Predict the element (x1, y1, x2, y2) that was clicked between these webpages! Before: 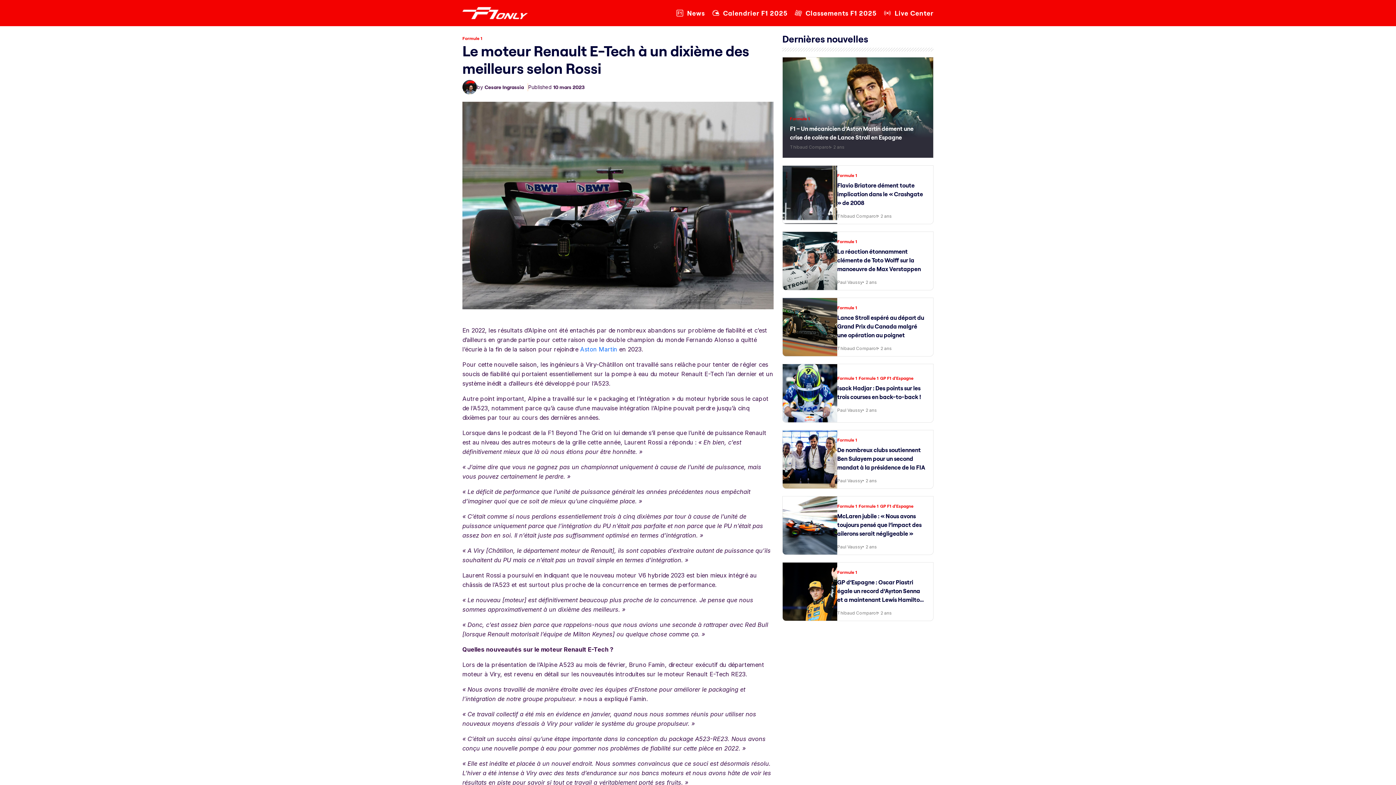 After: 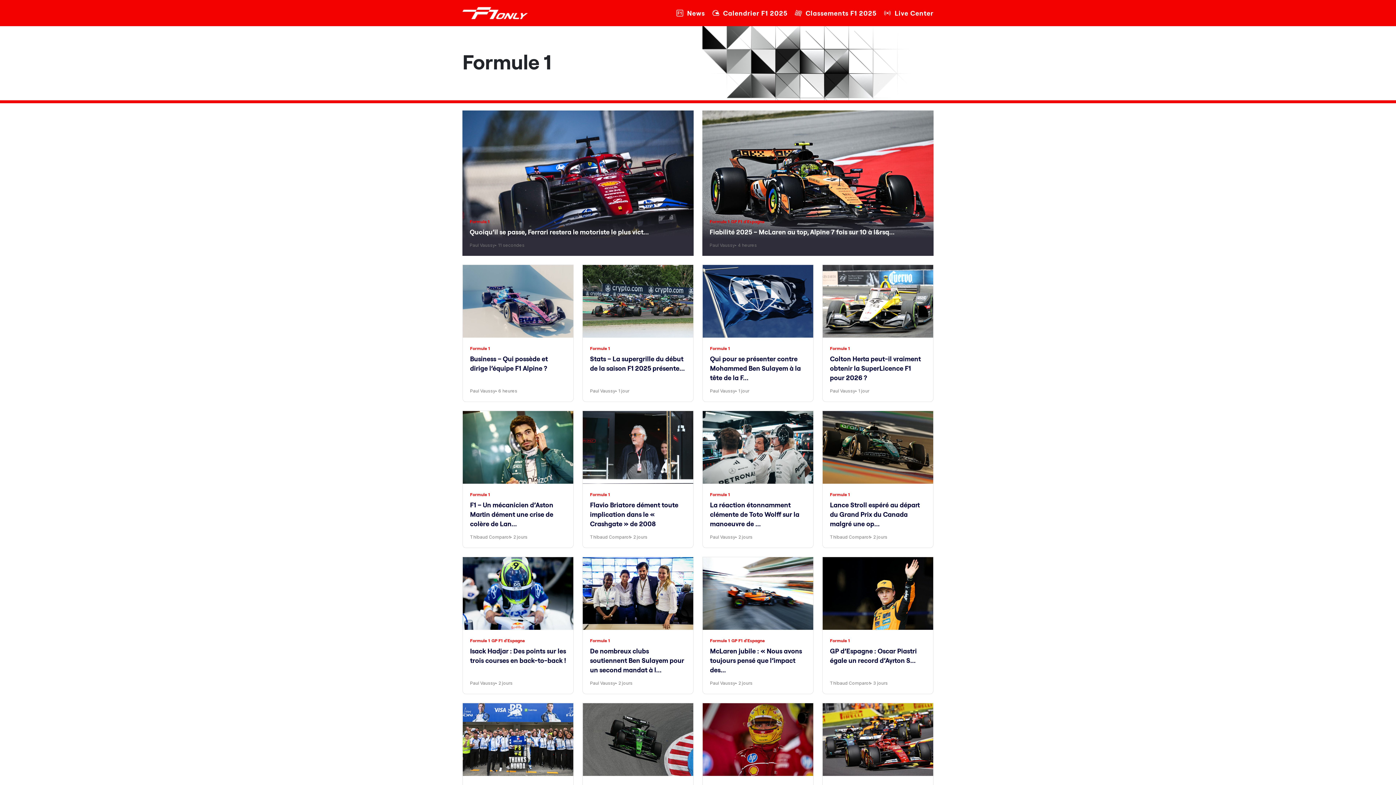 Action: label: News bbox: (676, 8, 705, 18)